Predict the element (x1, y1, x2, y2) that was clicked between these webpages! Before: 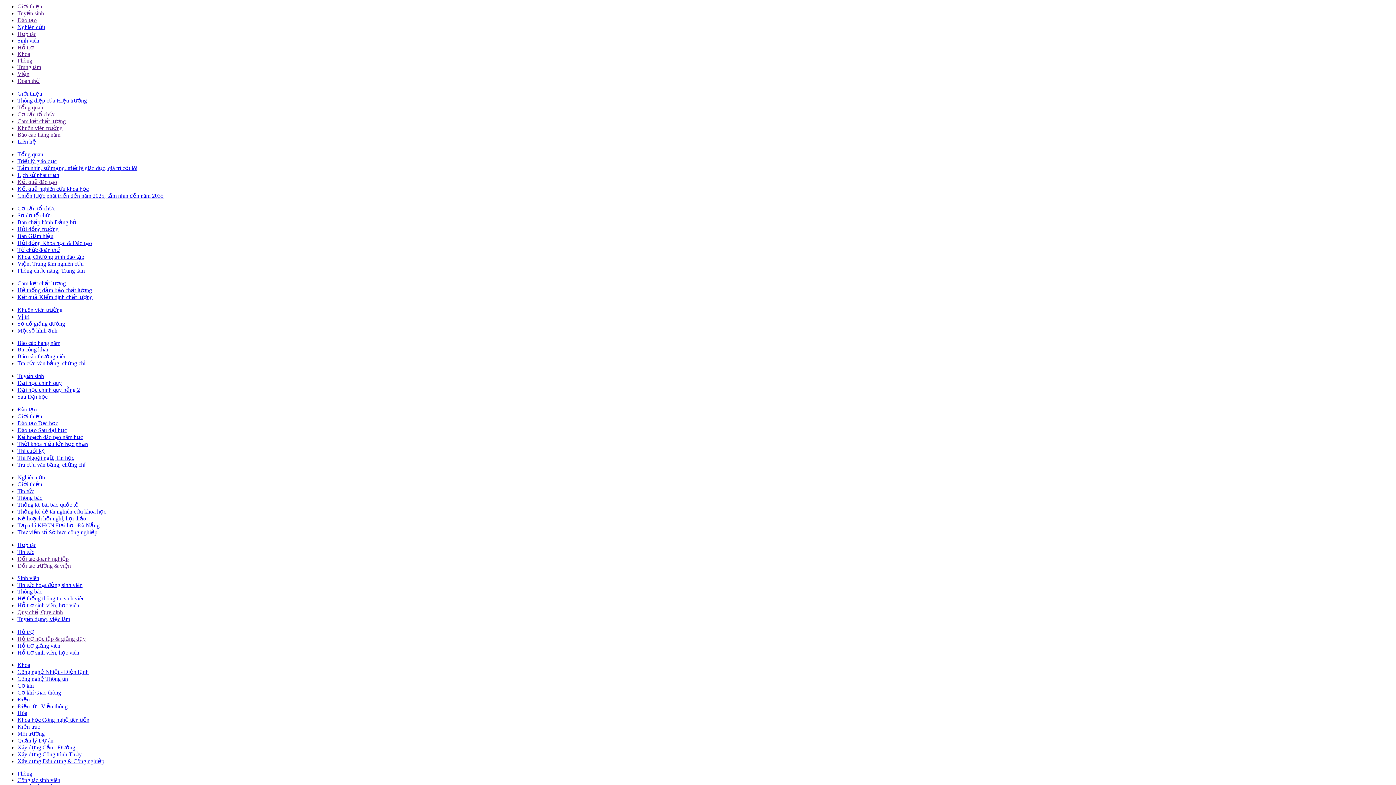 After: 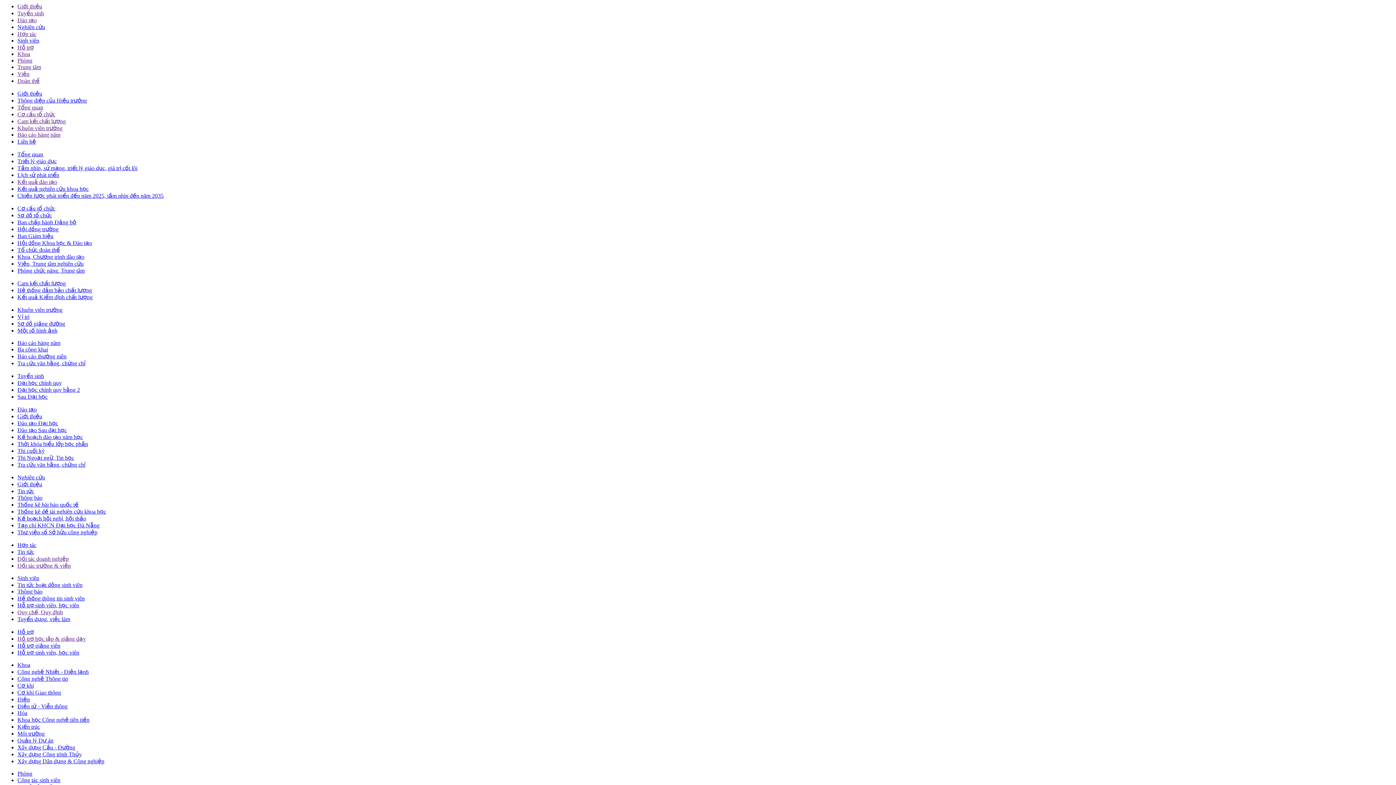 Action: label: Sinh viên bbox: (17, 37, 39, 43)